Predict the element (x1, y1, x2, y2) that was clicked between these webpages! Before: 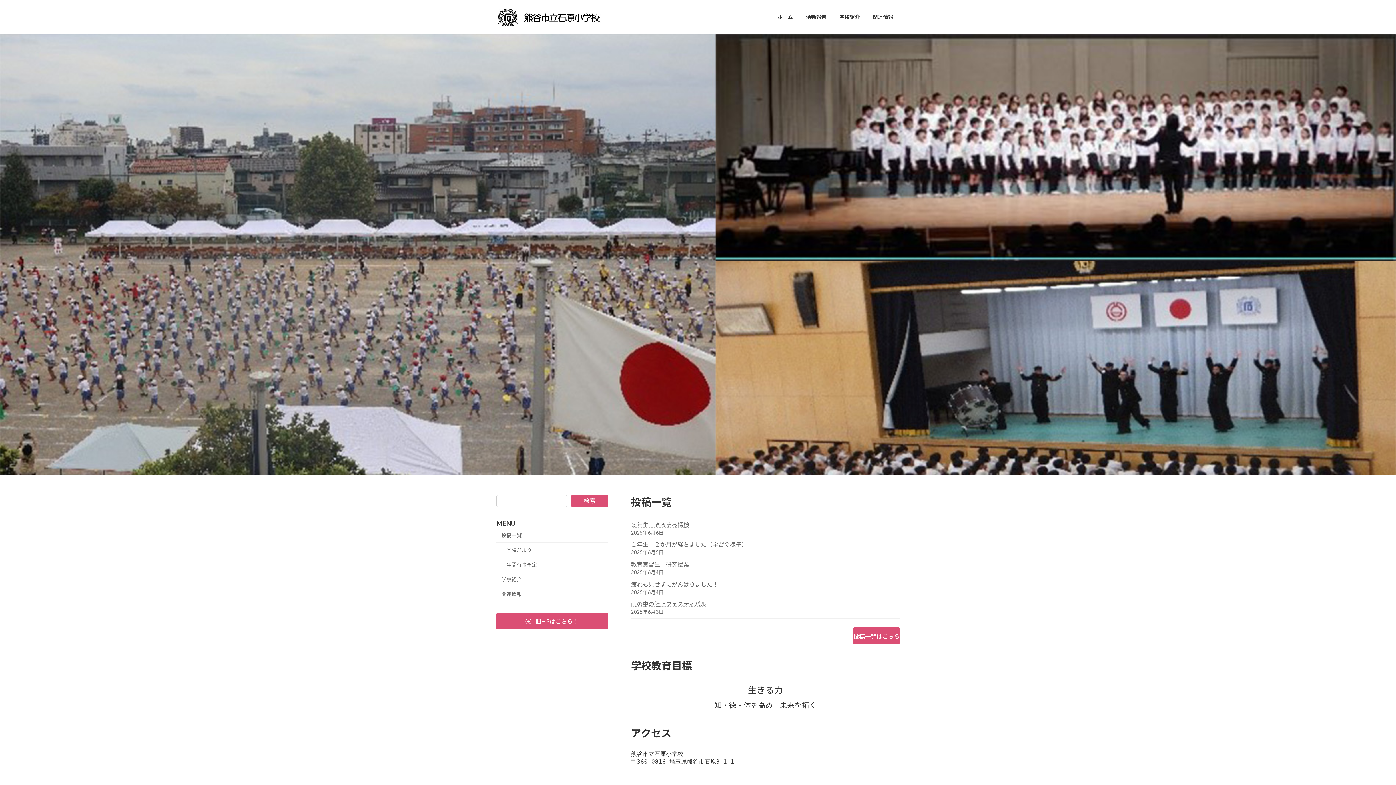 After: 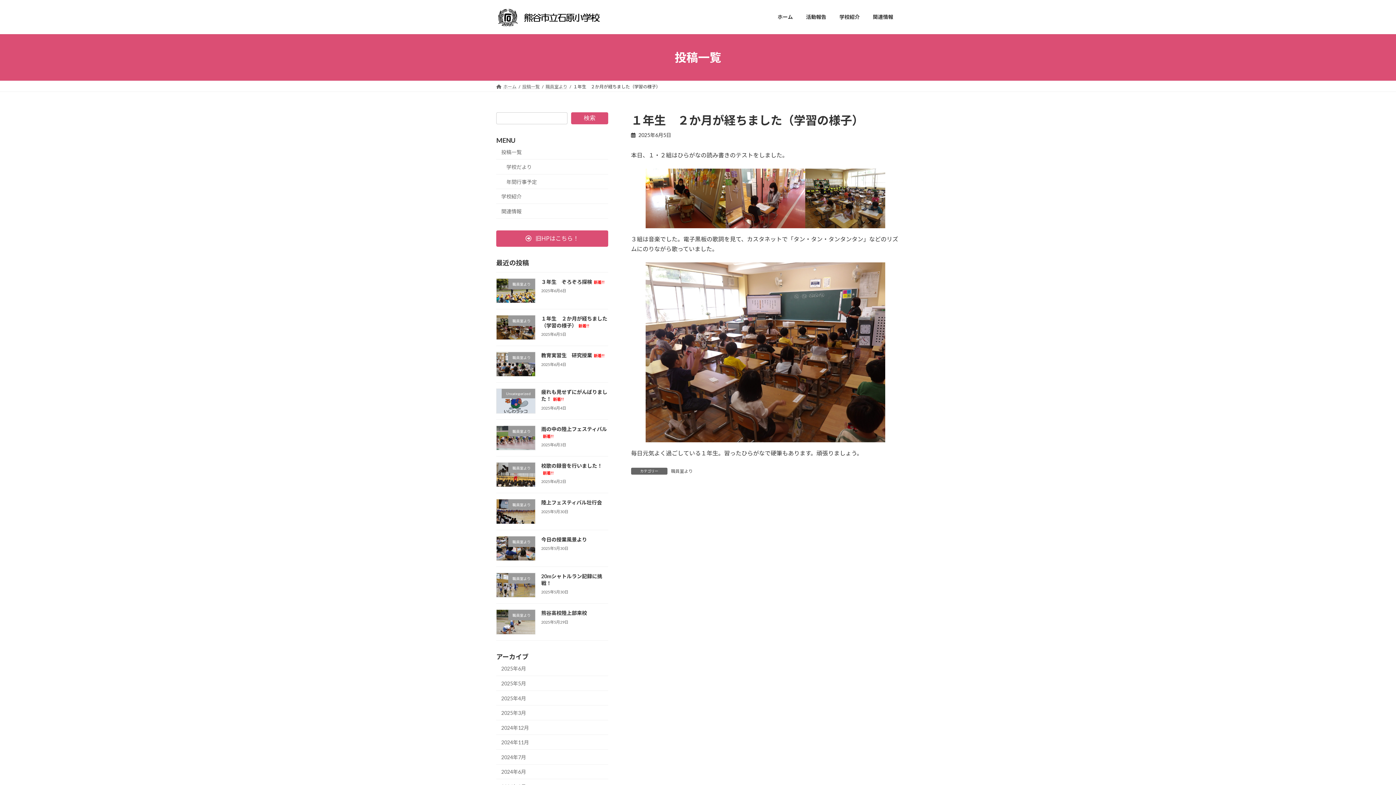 Action: label: １年生　２か月が経ちました（学習の様子） bbox: (631, 541, 747, 548)